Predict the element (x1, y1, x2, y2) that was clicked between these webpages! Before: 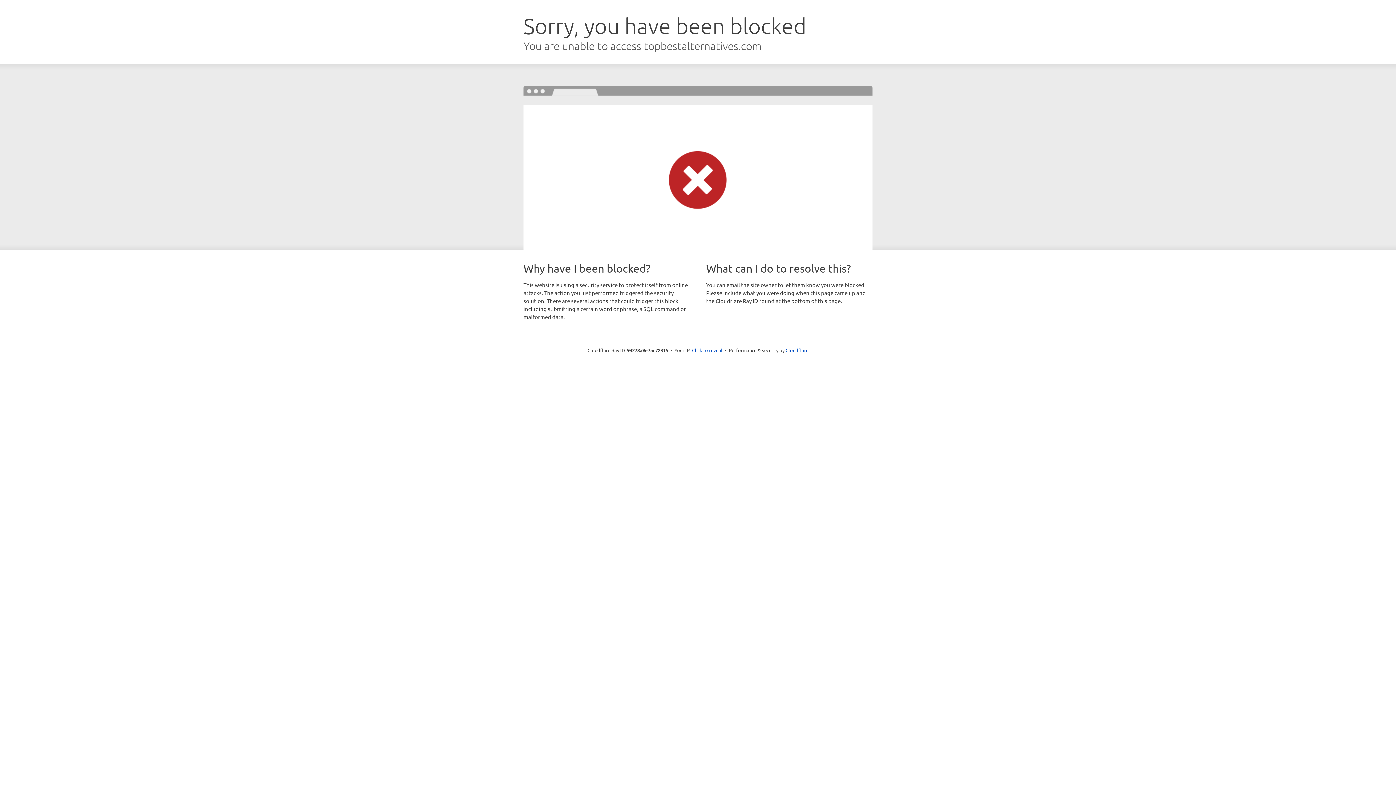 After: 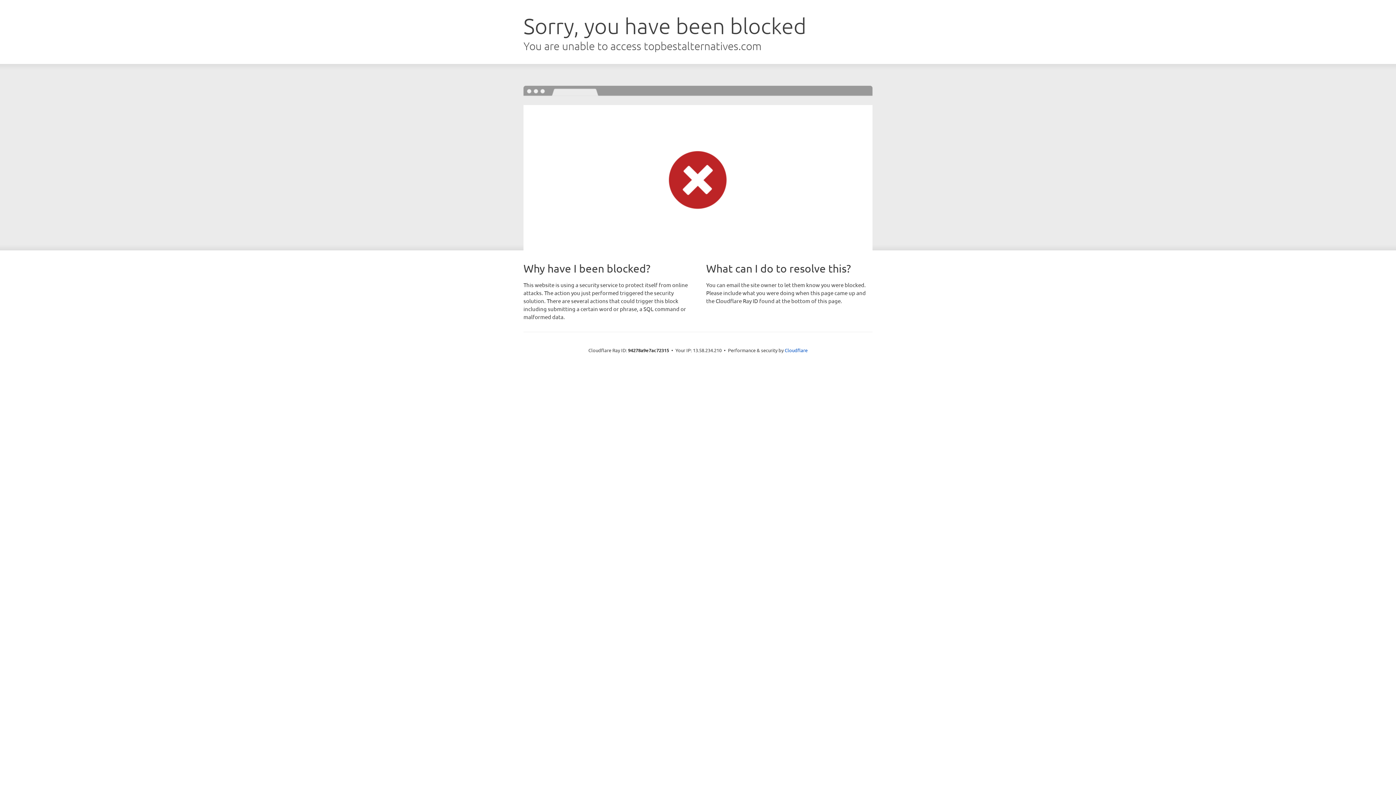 Action: bbox: (692, 346, 722, 353) label: Click to reveal